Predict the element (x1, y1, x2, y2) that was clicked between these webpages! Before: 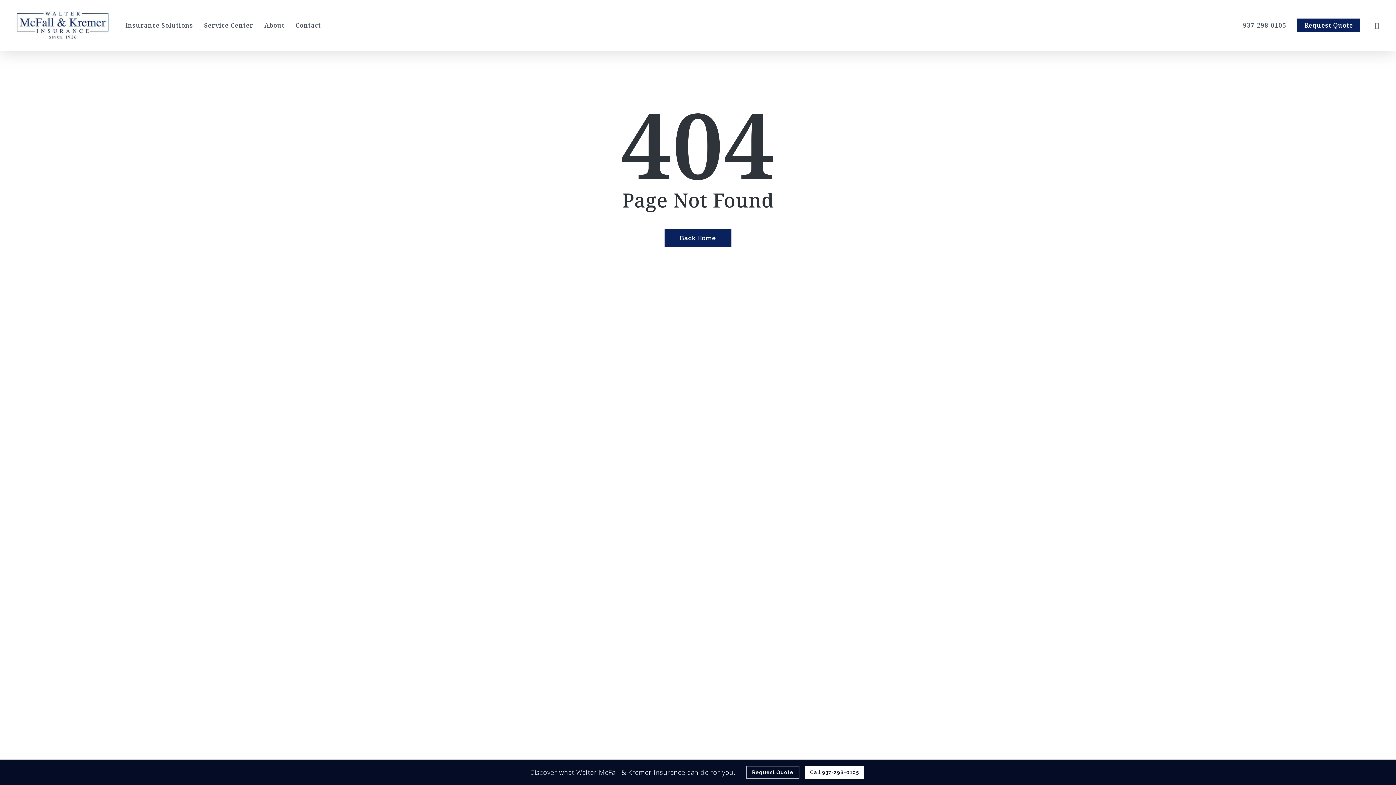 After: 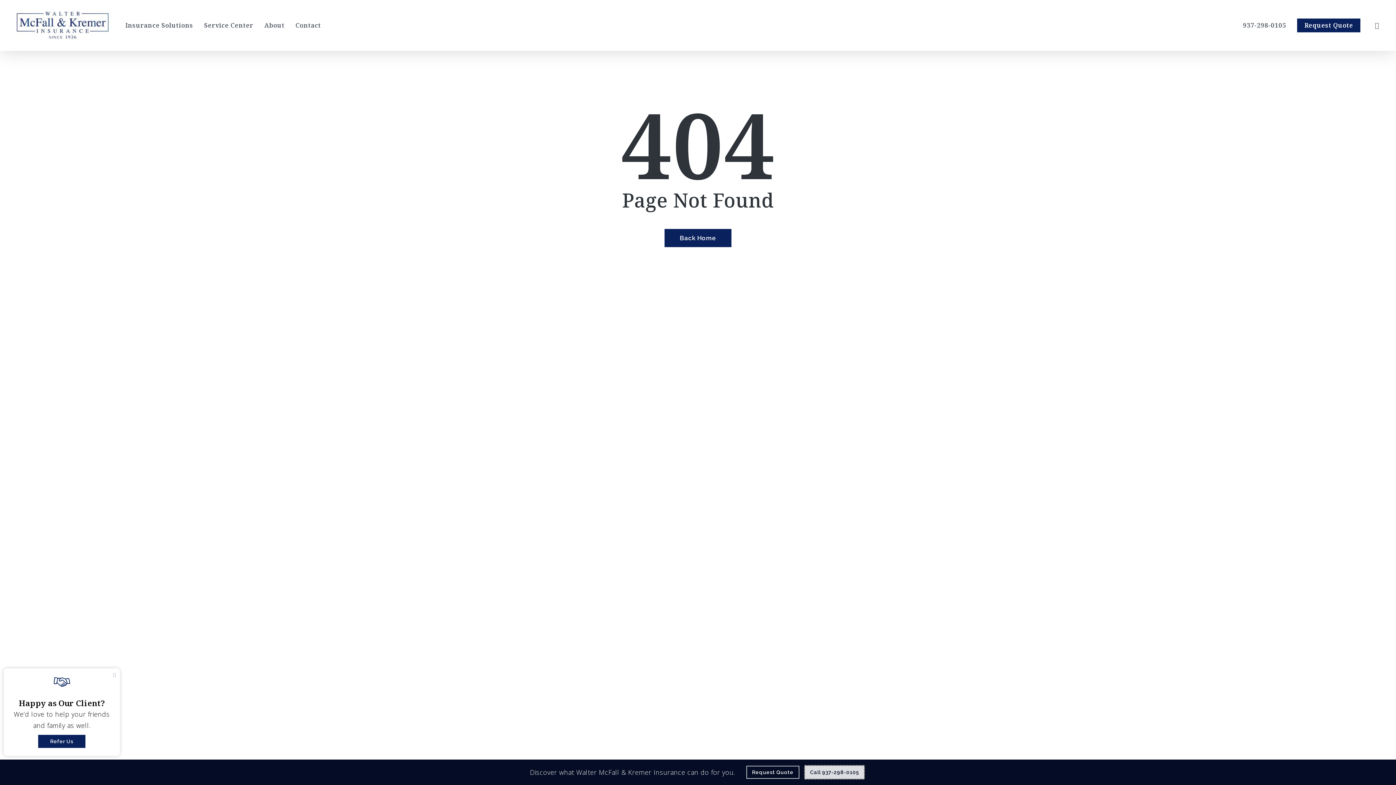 Action: label: Call 937-298-0105 bbox: (805, 766, 864, 779)